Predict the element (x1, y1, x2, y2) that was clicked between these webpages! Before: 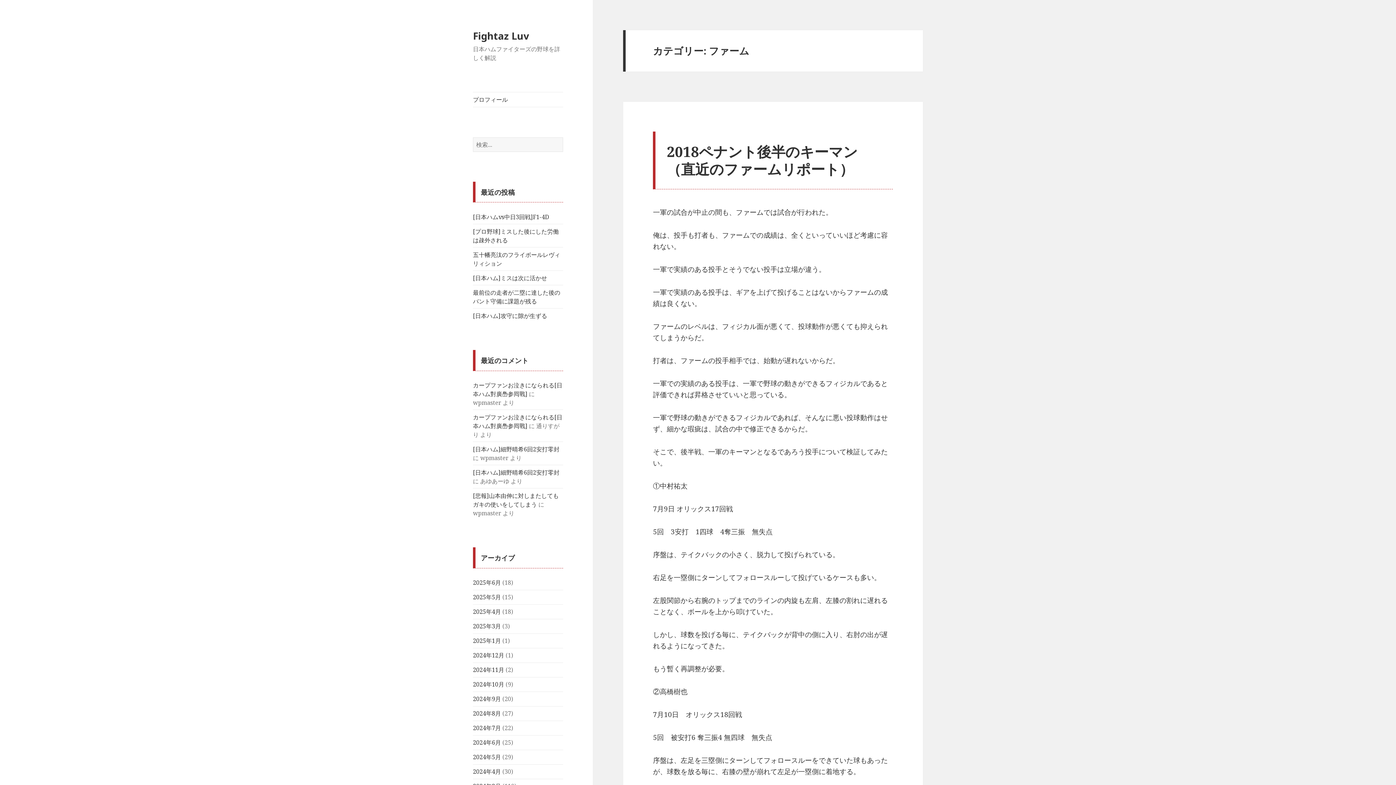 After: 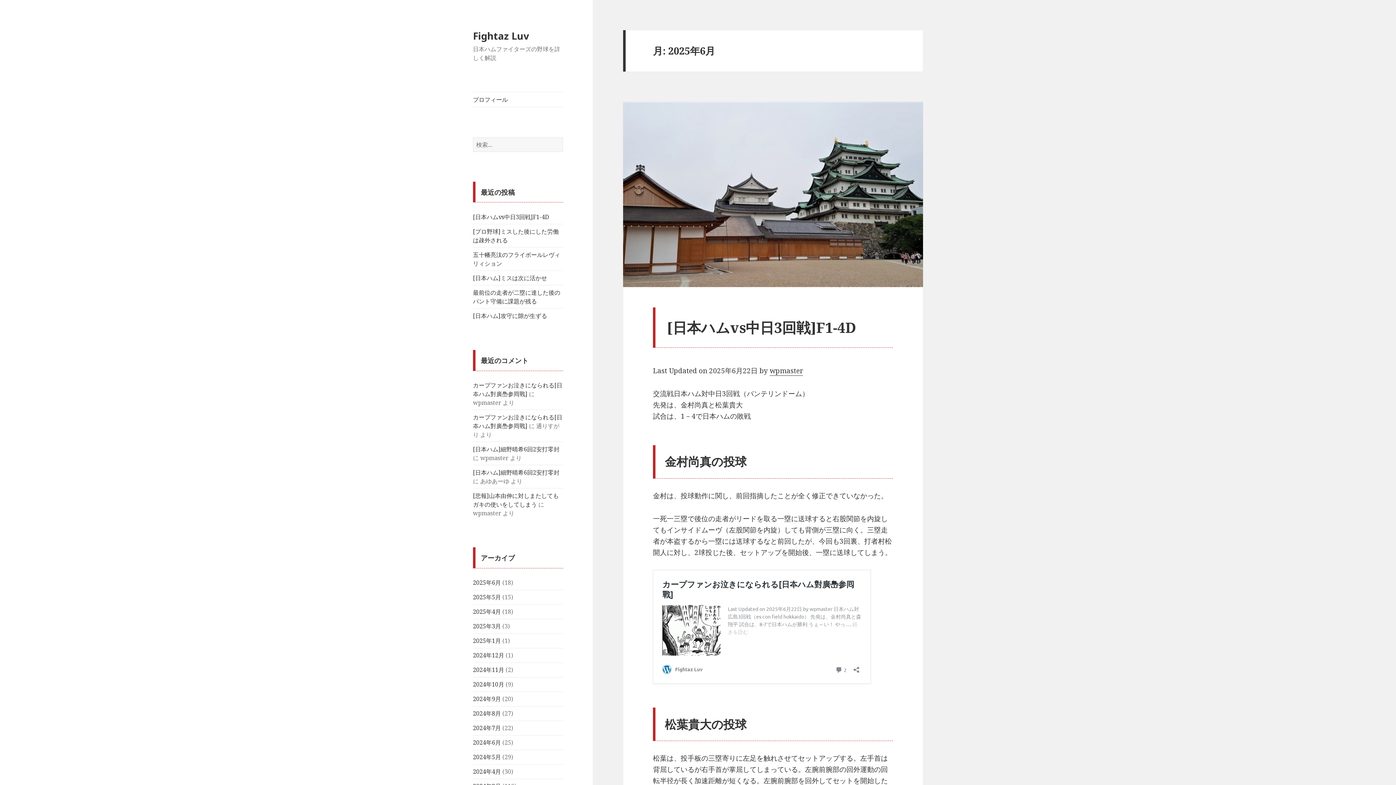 Action: label: 2025年6月 bbox: (473, 578, 501, 586)